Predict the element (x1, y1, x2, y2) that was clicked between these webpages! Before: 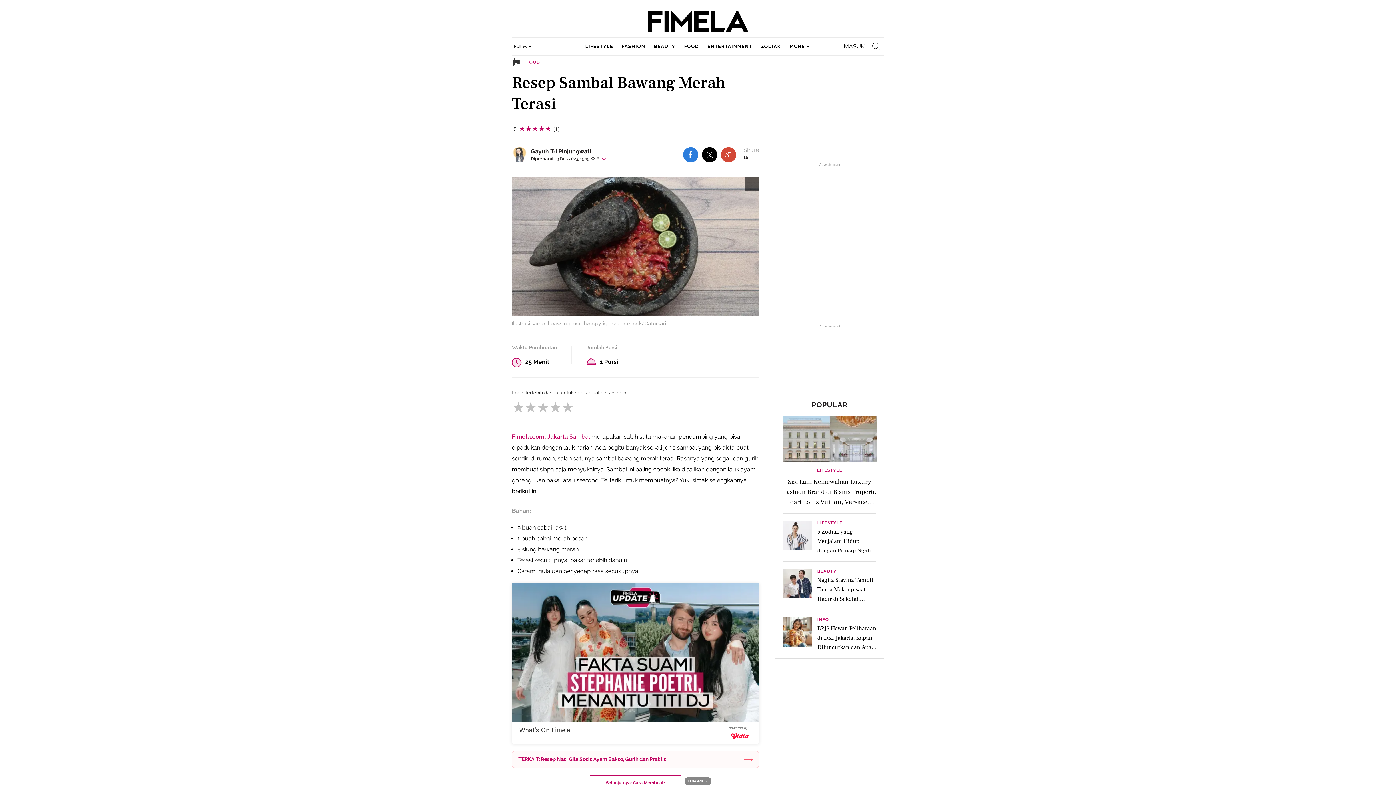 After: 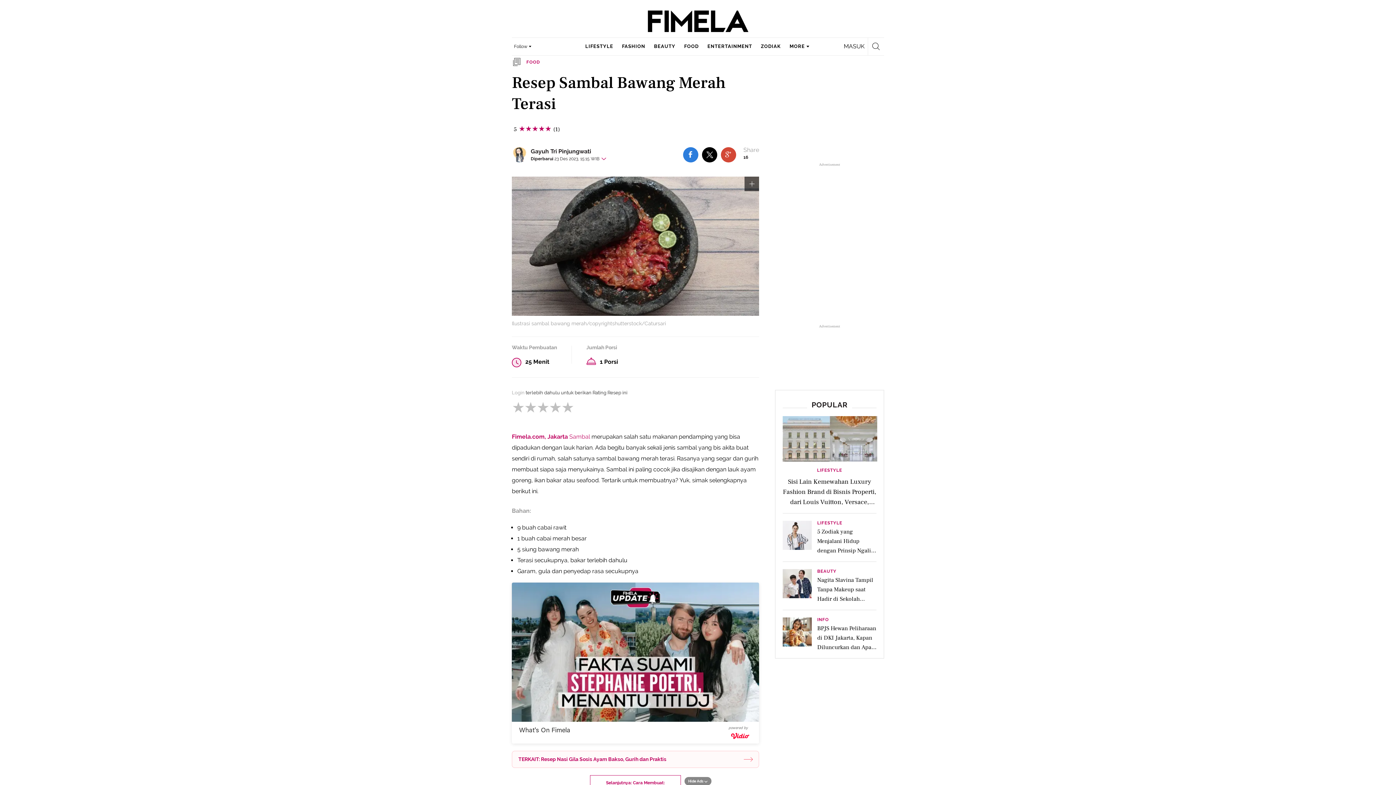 Action: label: LIFESTYLE bbox: (817, 521, 877, 527)